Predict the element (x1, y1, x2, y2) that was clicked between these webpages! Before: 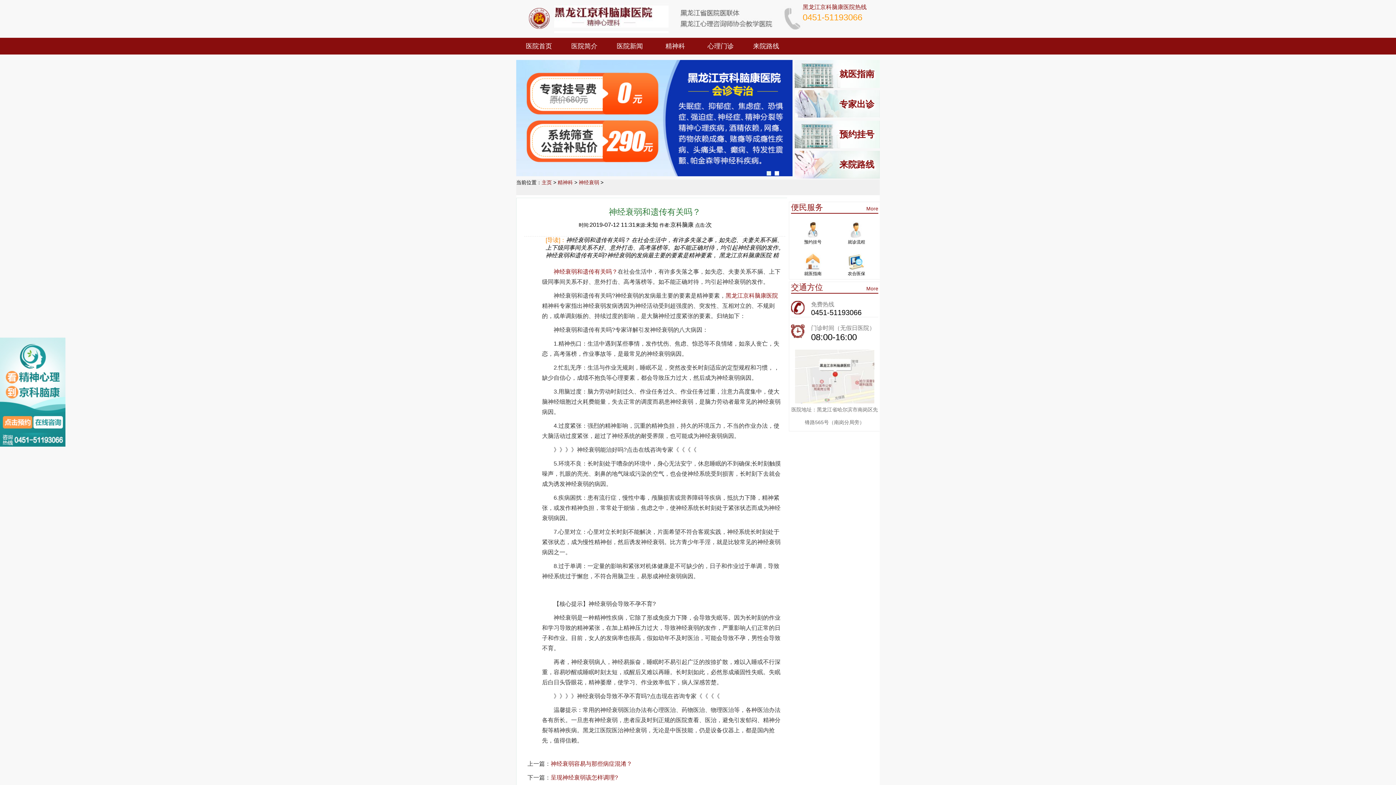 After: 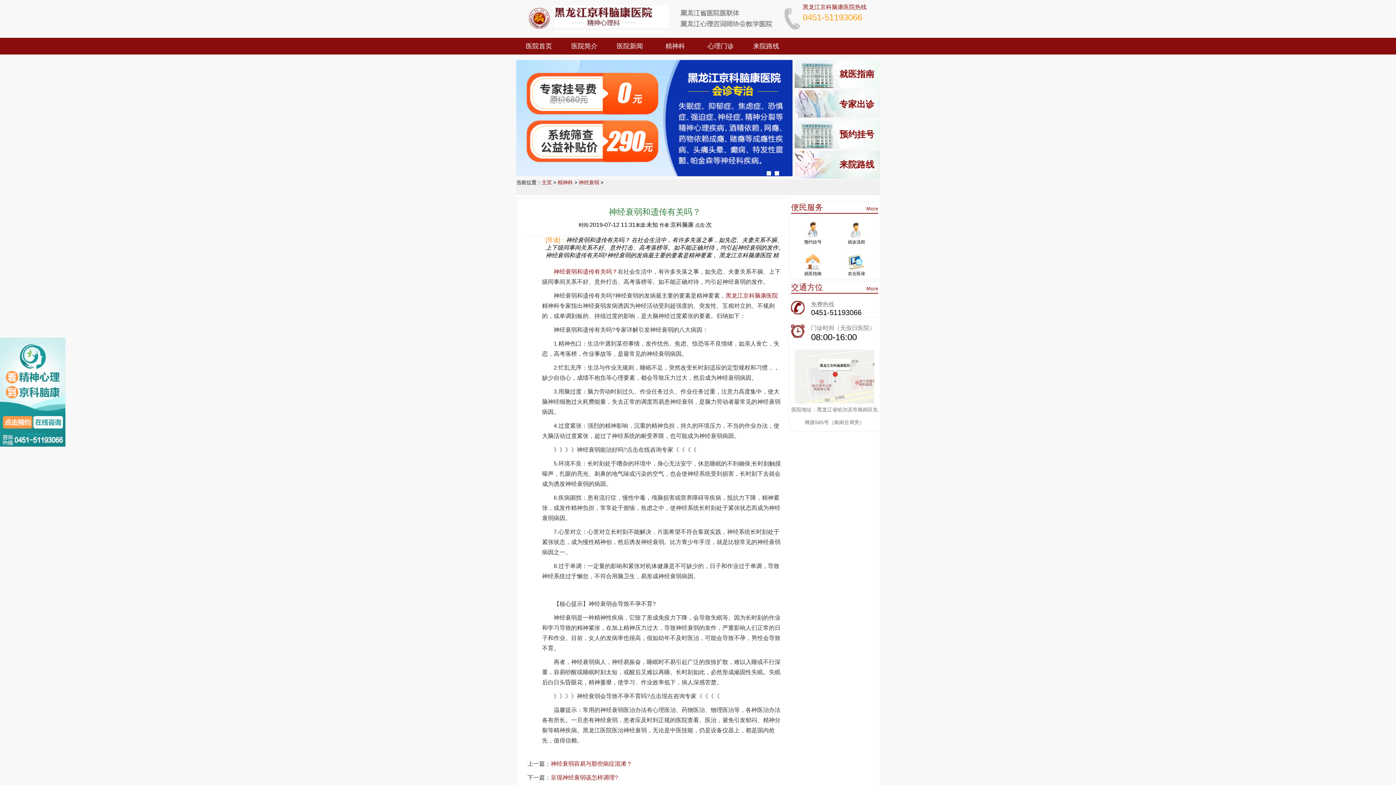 Action: label: 就医指南 bbox: (839, 60, 874, 88)